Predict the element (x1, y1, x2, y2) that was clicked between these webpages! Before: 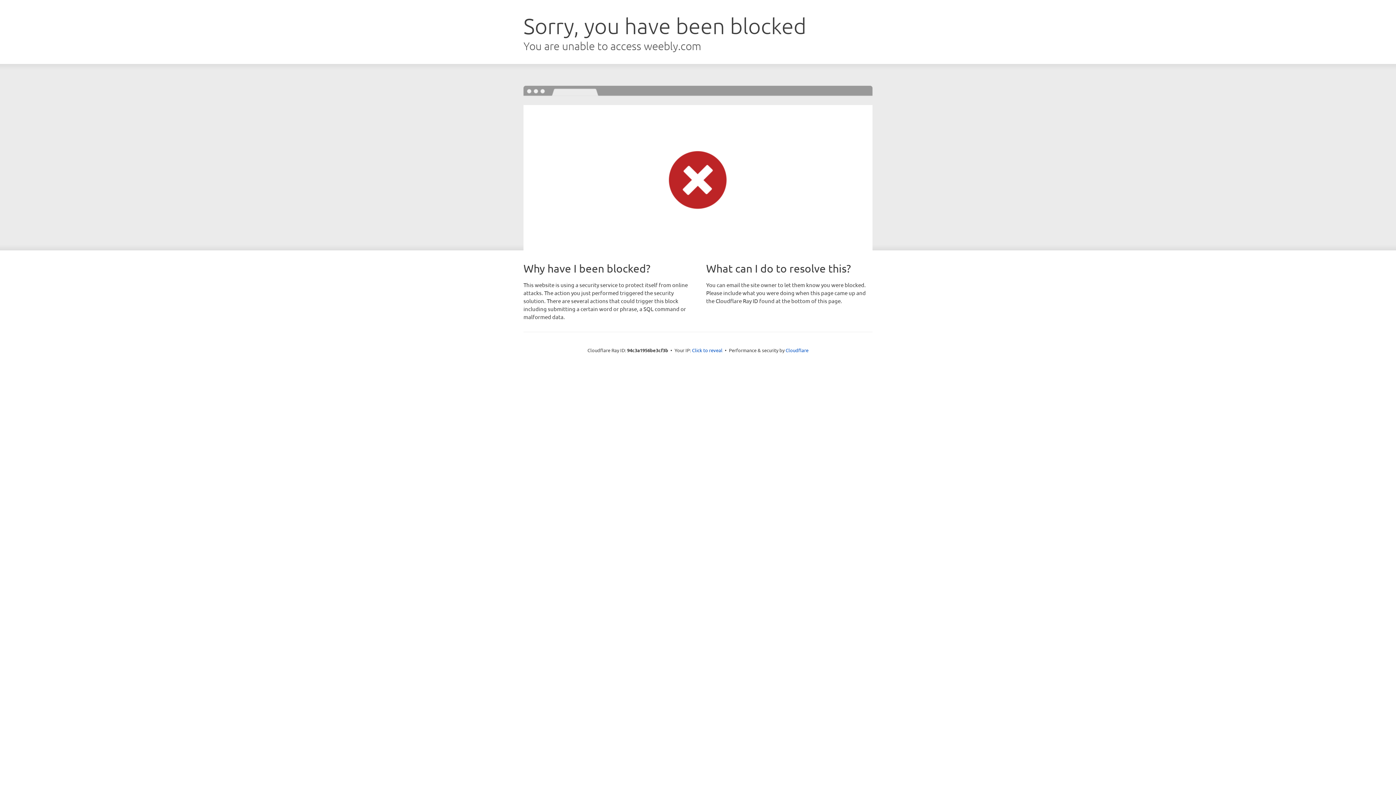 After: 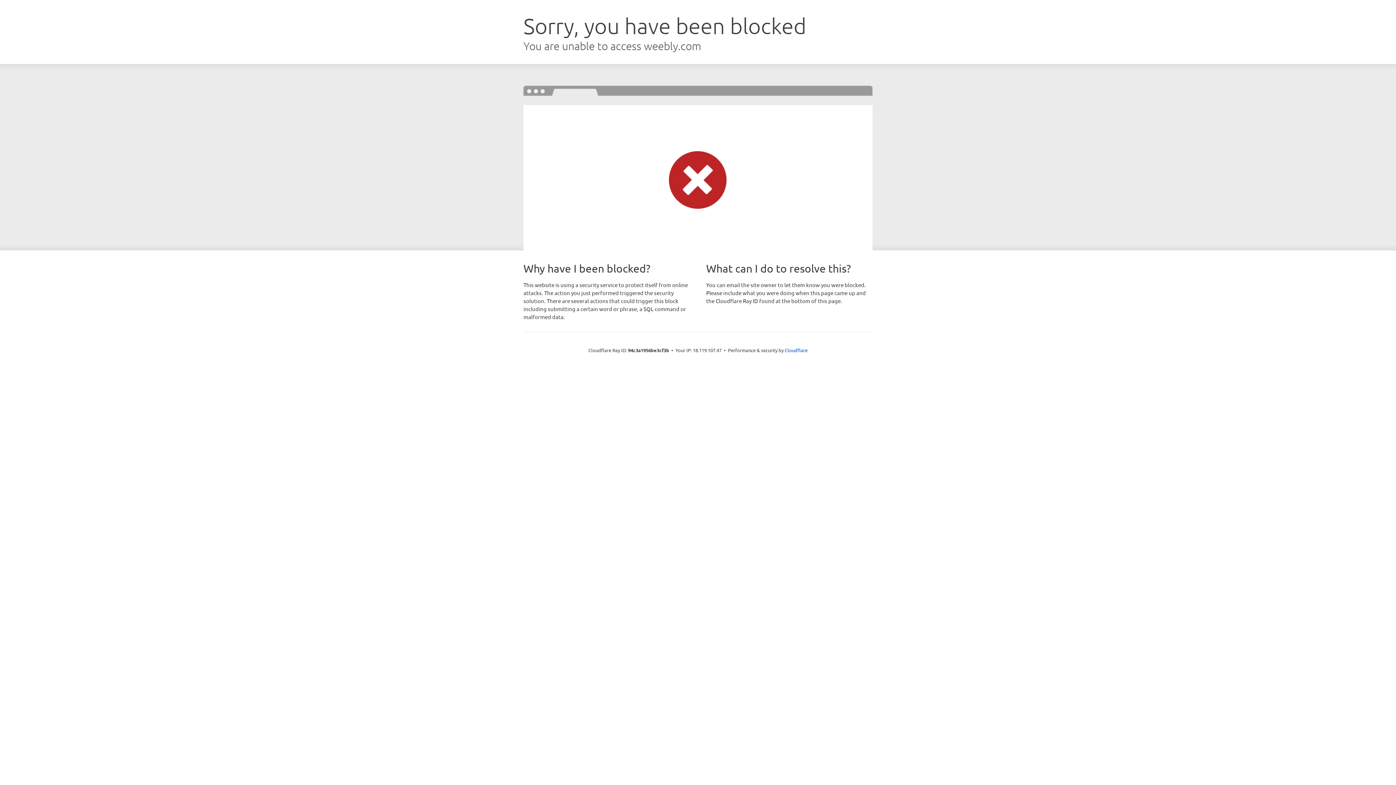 Action: label: Click to reveal bbox: (692, 346, 722, 353)